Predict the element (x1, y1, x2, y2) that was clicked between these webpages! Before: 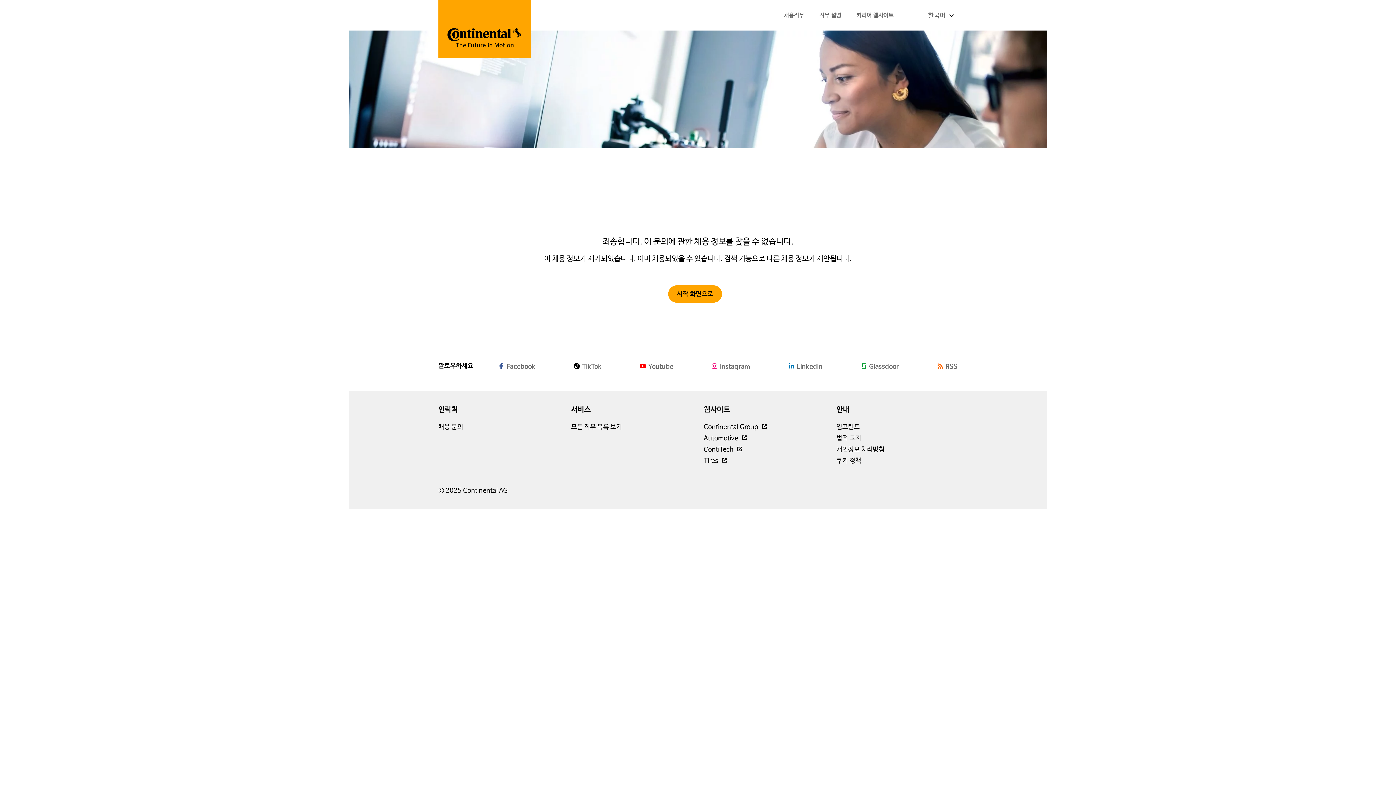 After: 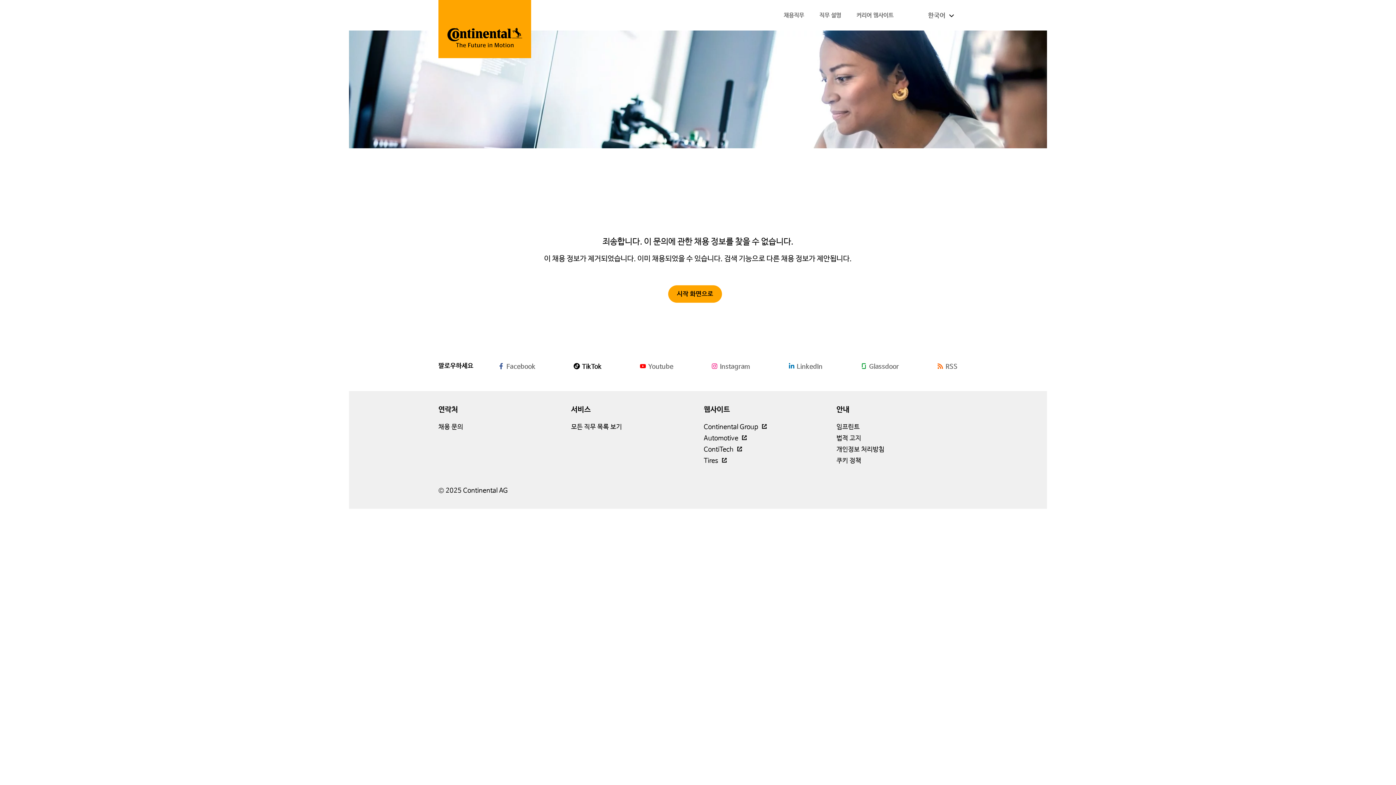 Action: bbox: (573, 363, 601, 369) label: TikTok